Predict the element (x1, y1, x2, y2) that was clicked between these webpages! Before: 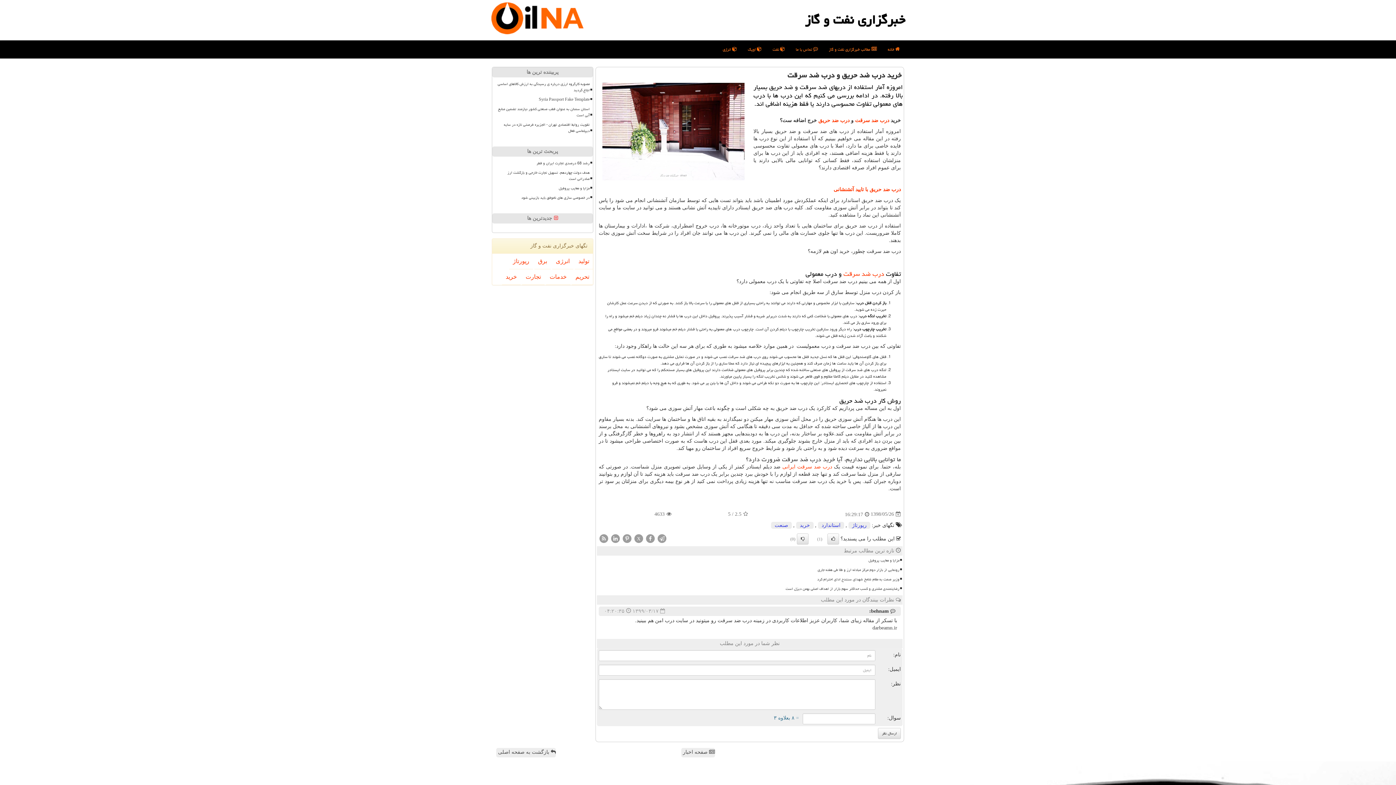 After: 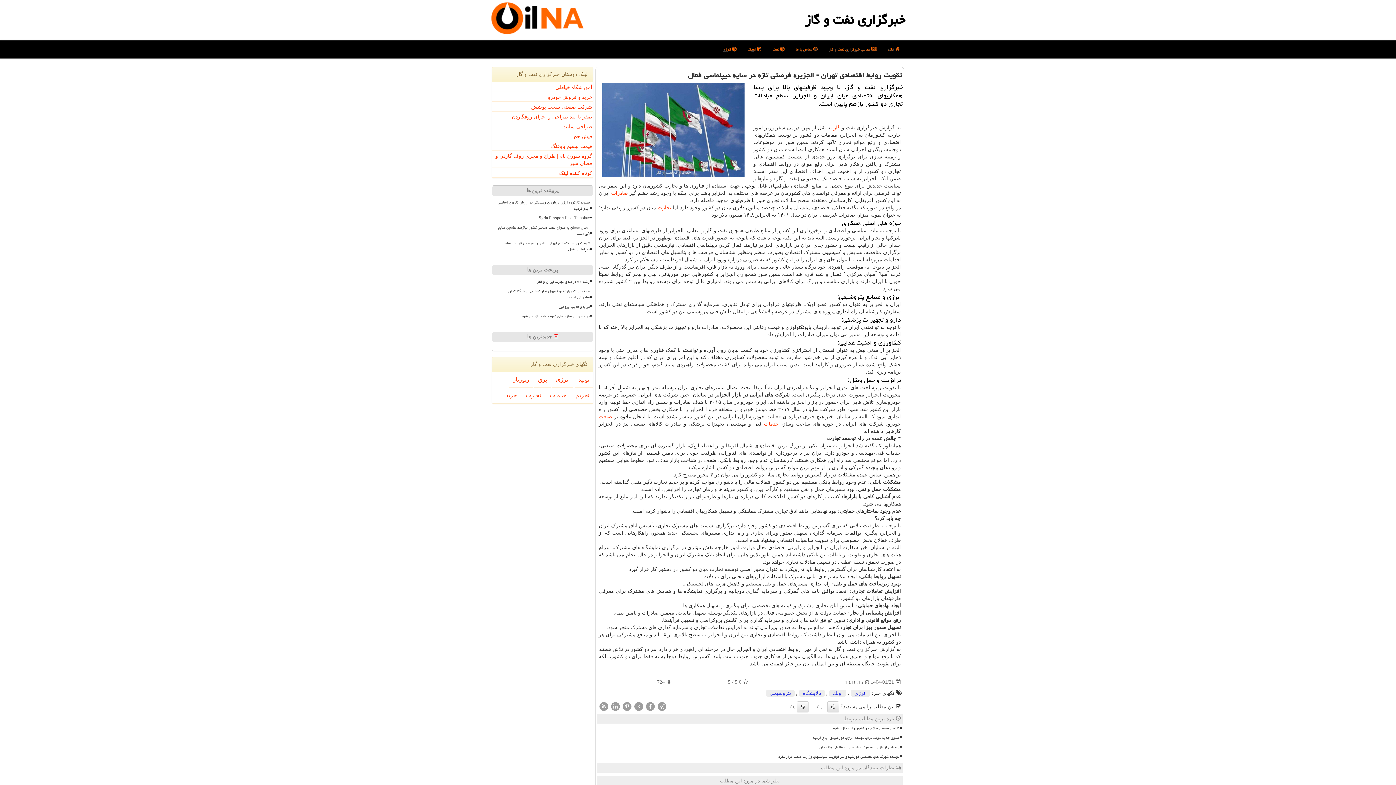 Action: label: تقویت روابط اقتصادی تهران - الجزیره فرصتی تازه در سایه دیپلماسی فعال bbox: (495, 120, 590, 135)